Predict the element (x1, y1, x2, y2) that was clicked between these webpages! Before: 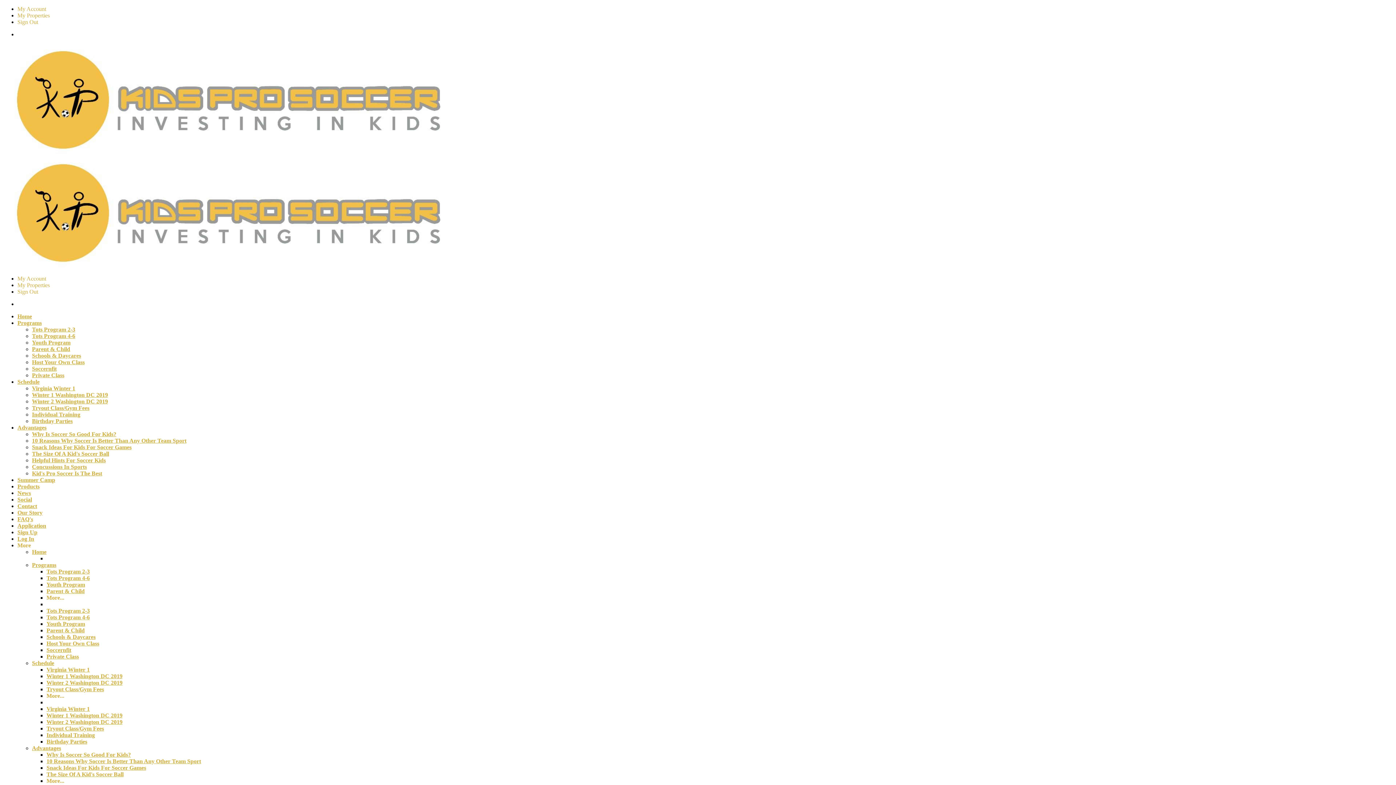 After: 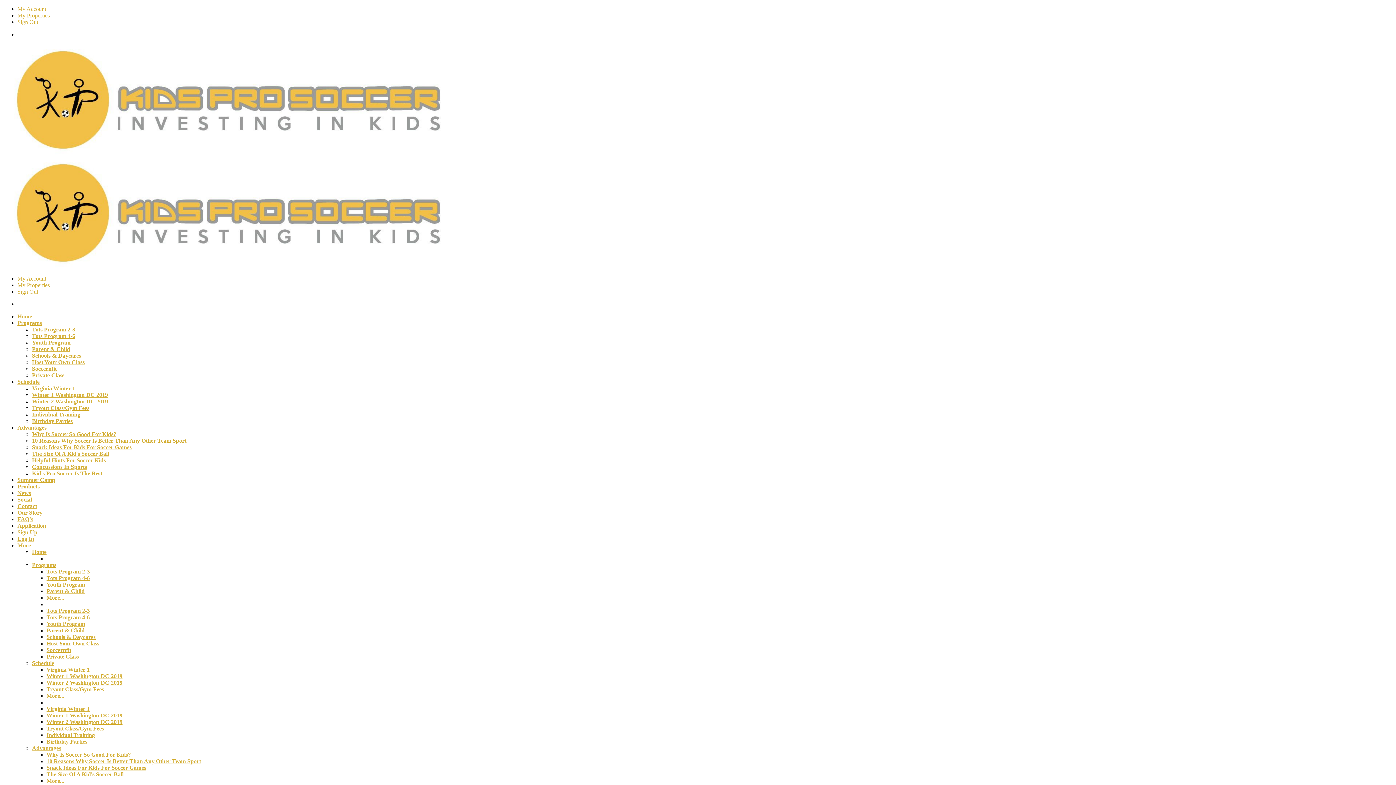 Action: bbox: (46, 778, 64, 784) label: More...